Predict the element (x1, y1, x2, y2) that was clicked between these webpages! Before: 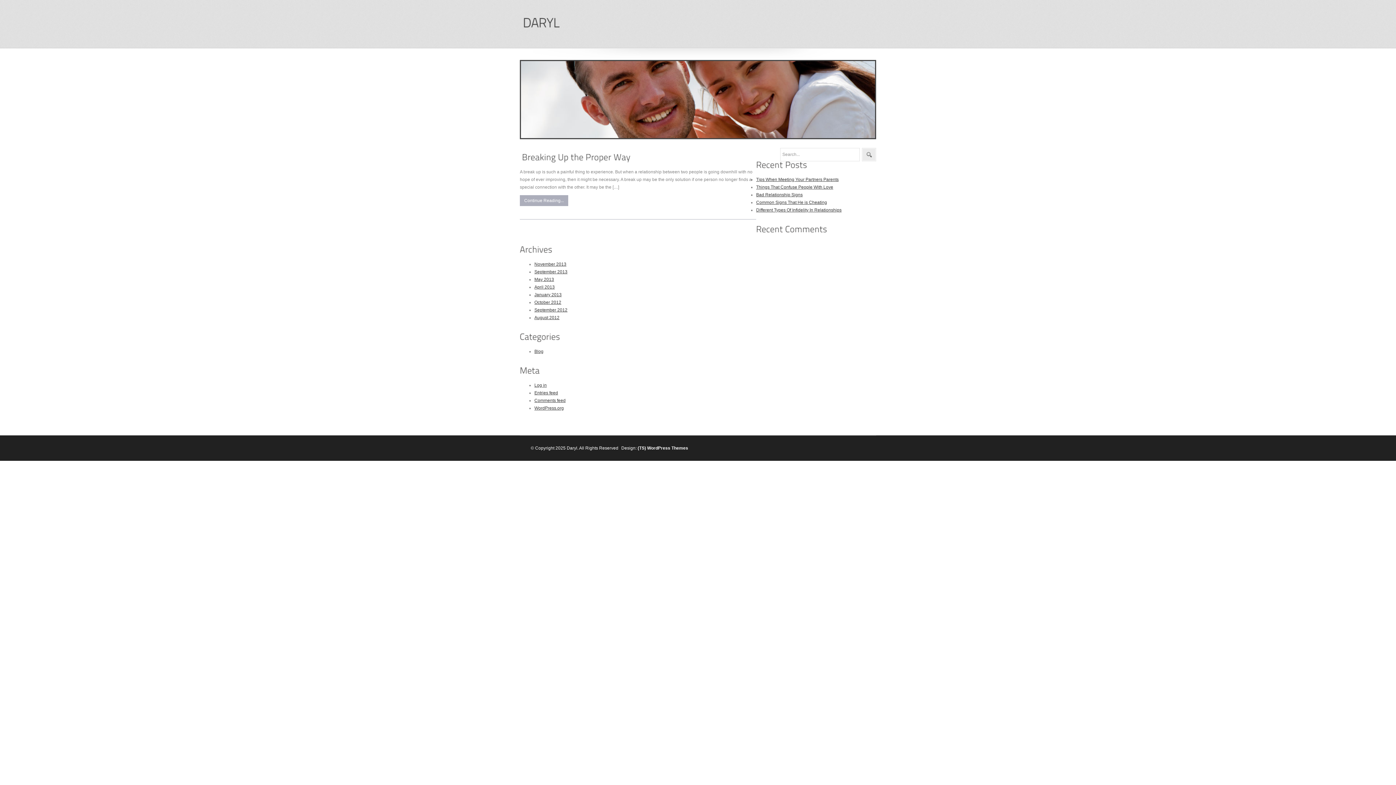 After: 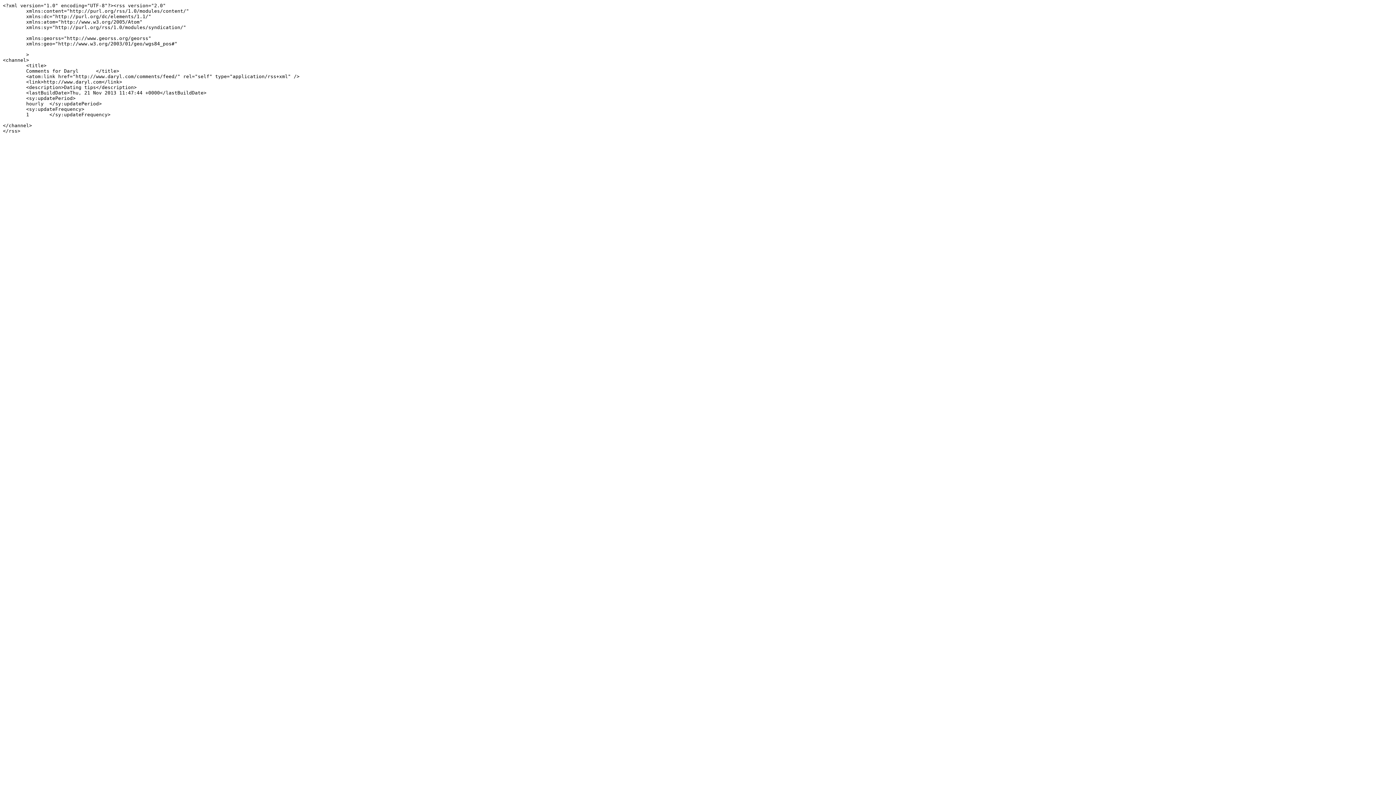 Action: label: Comments feed bbox: (534, 398, 565, 403)